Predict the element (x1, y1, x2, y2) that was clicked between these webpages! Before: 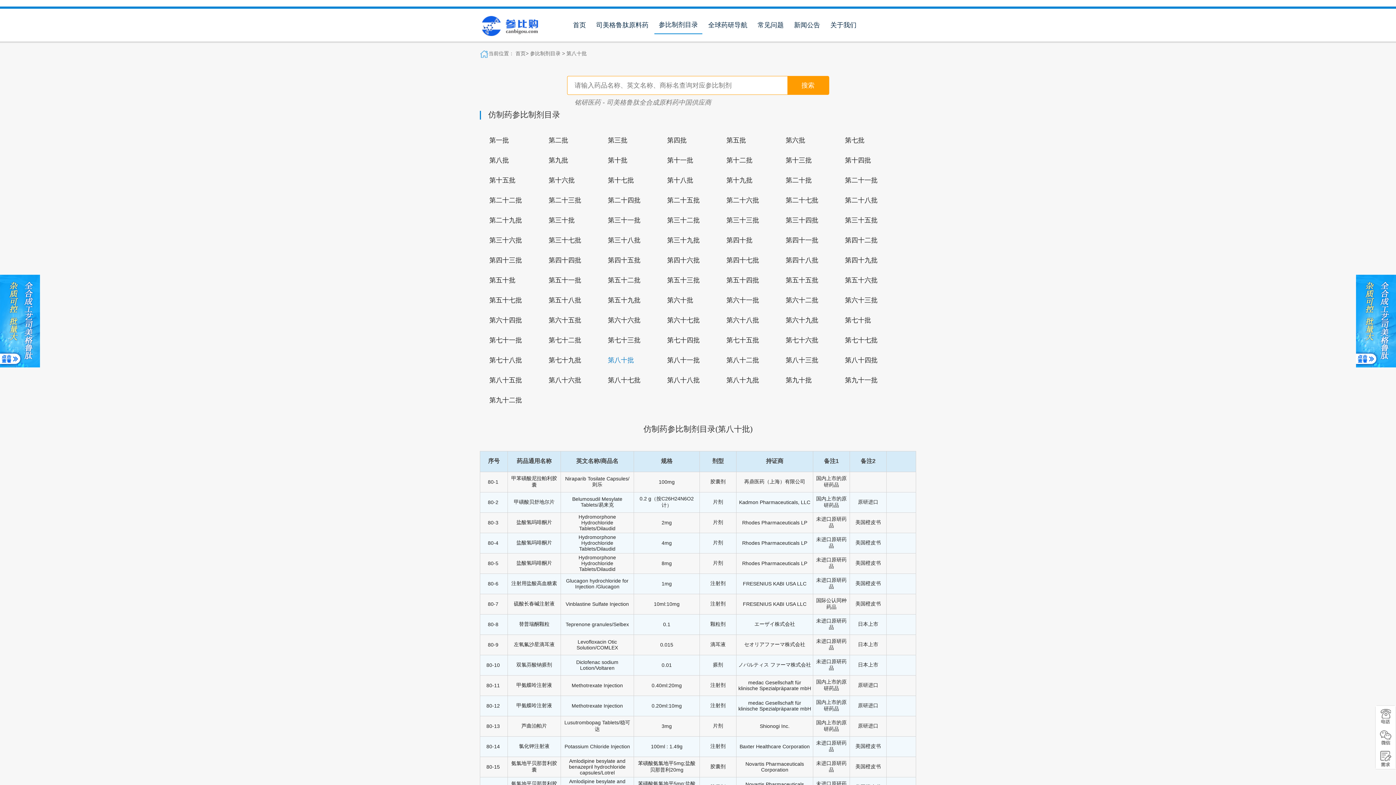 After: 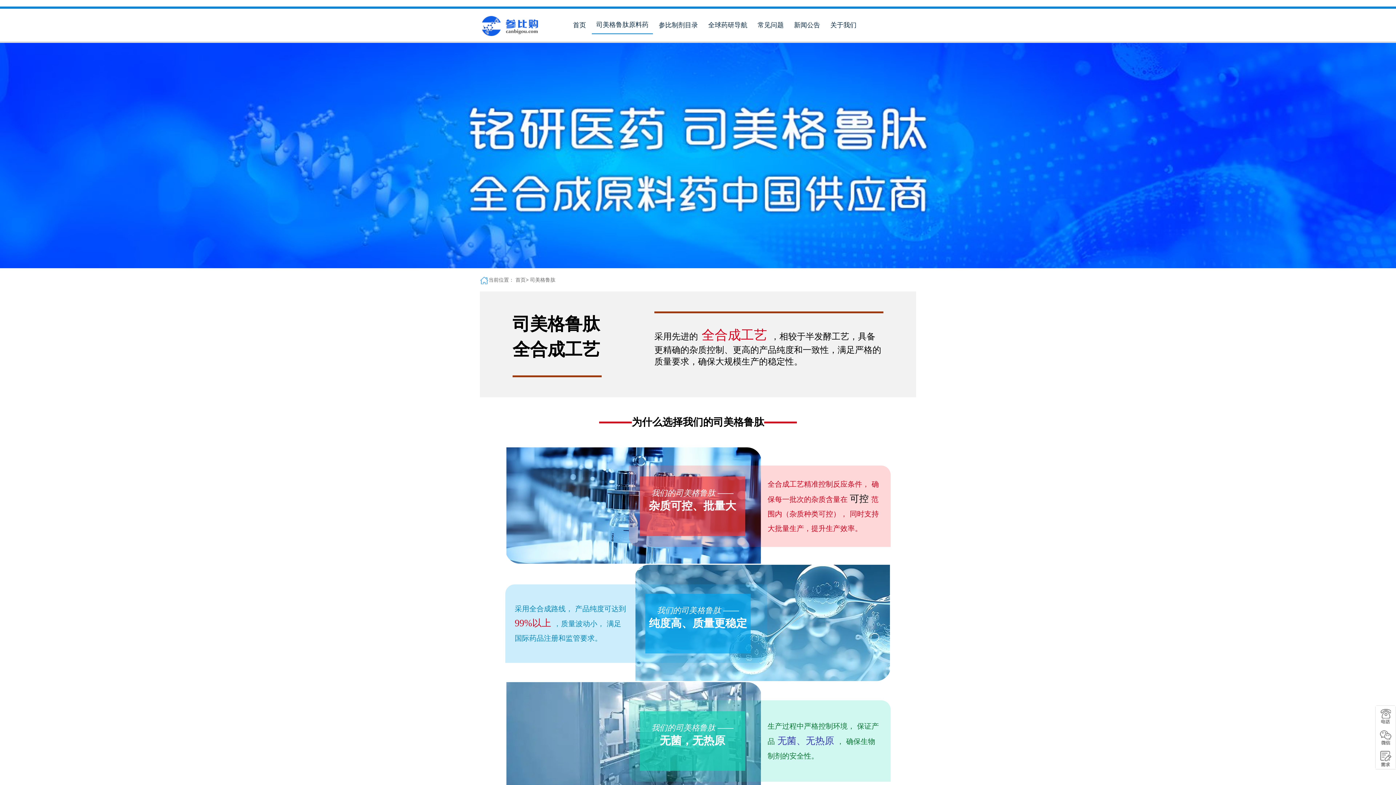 Action: bbox: (1356, 362, 1396, 368)